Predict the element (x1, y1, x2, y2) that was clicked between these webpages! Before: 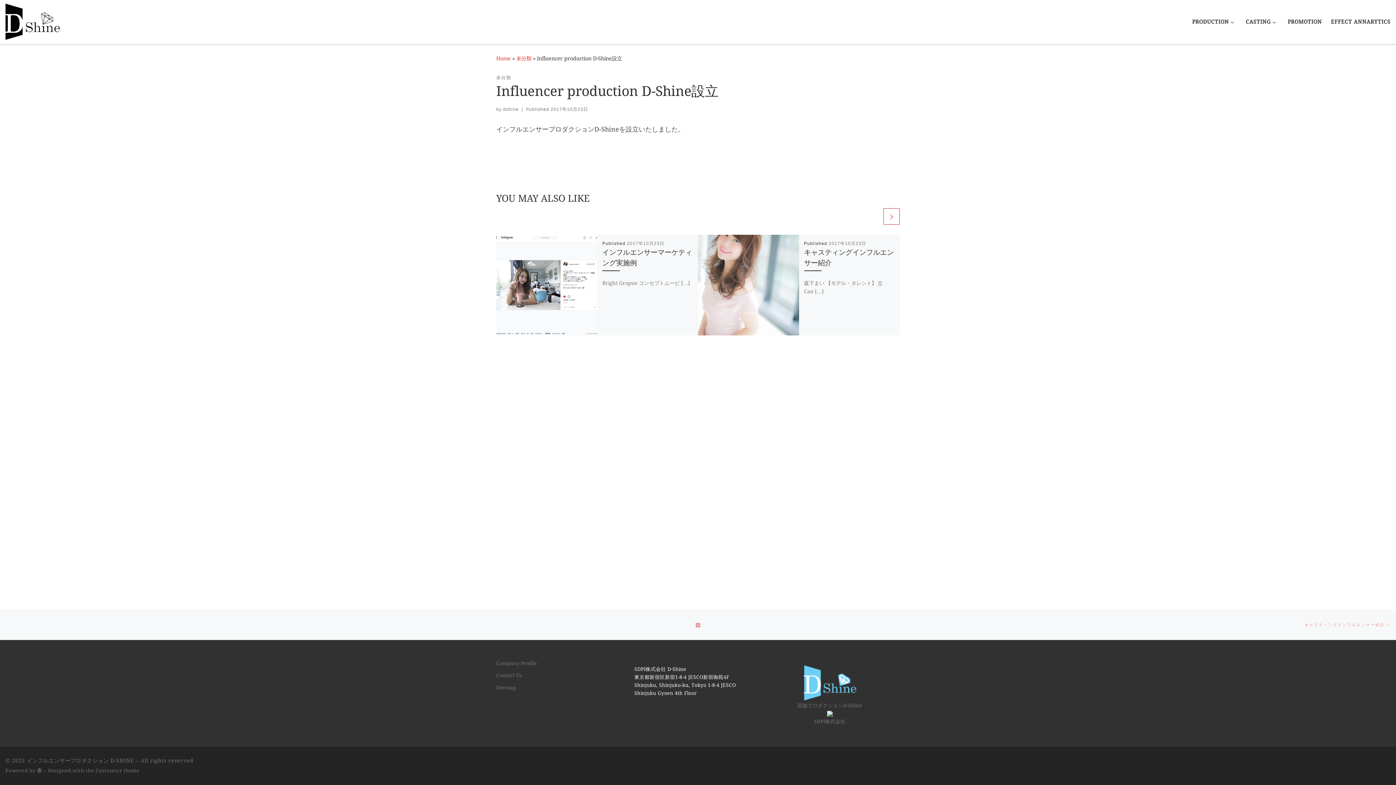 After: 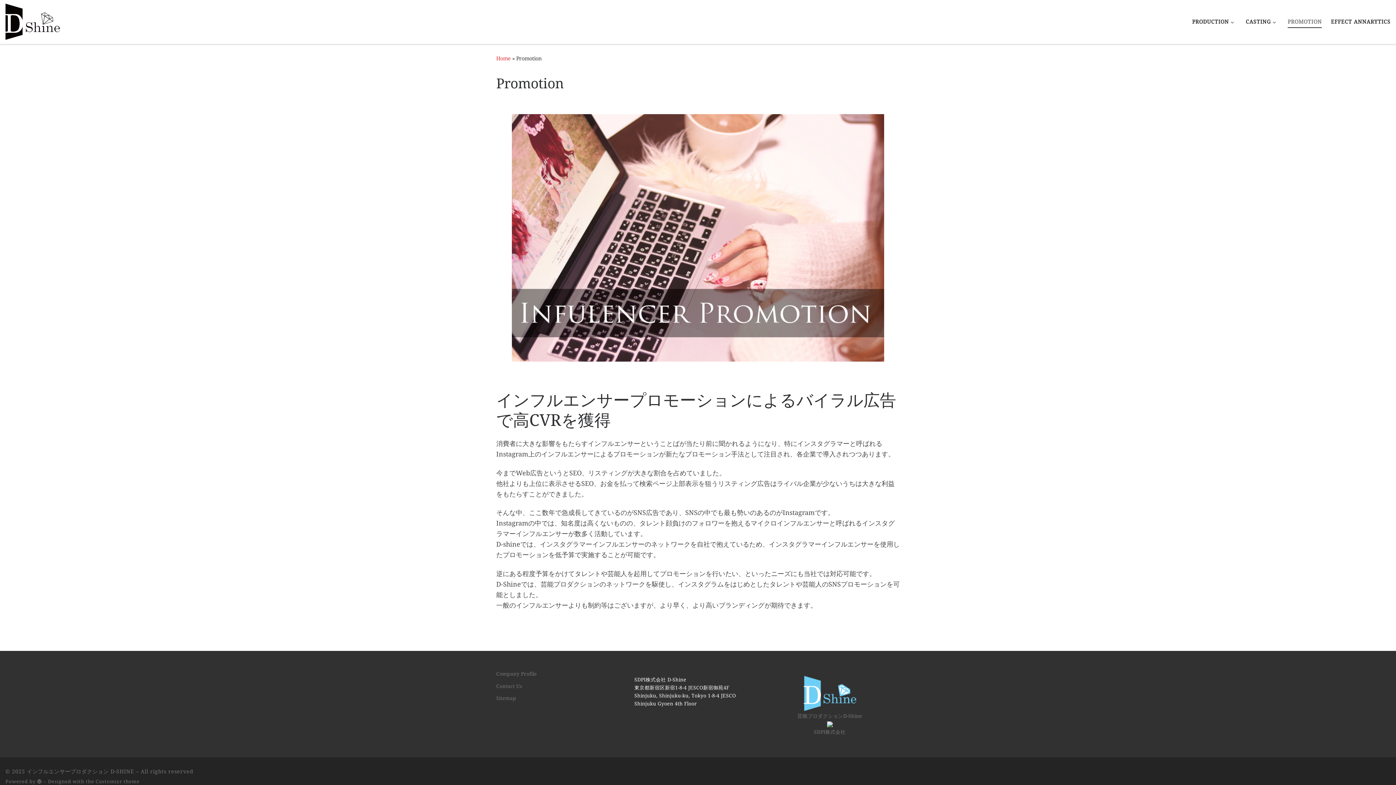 Action: bbox: (1285, 13, 1324, 30) label: PROMOTION